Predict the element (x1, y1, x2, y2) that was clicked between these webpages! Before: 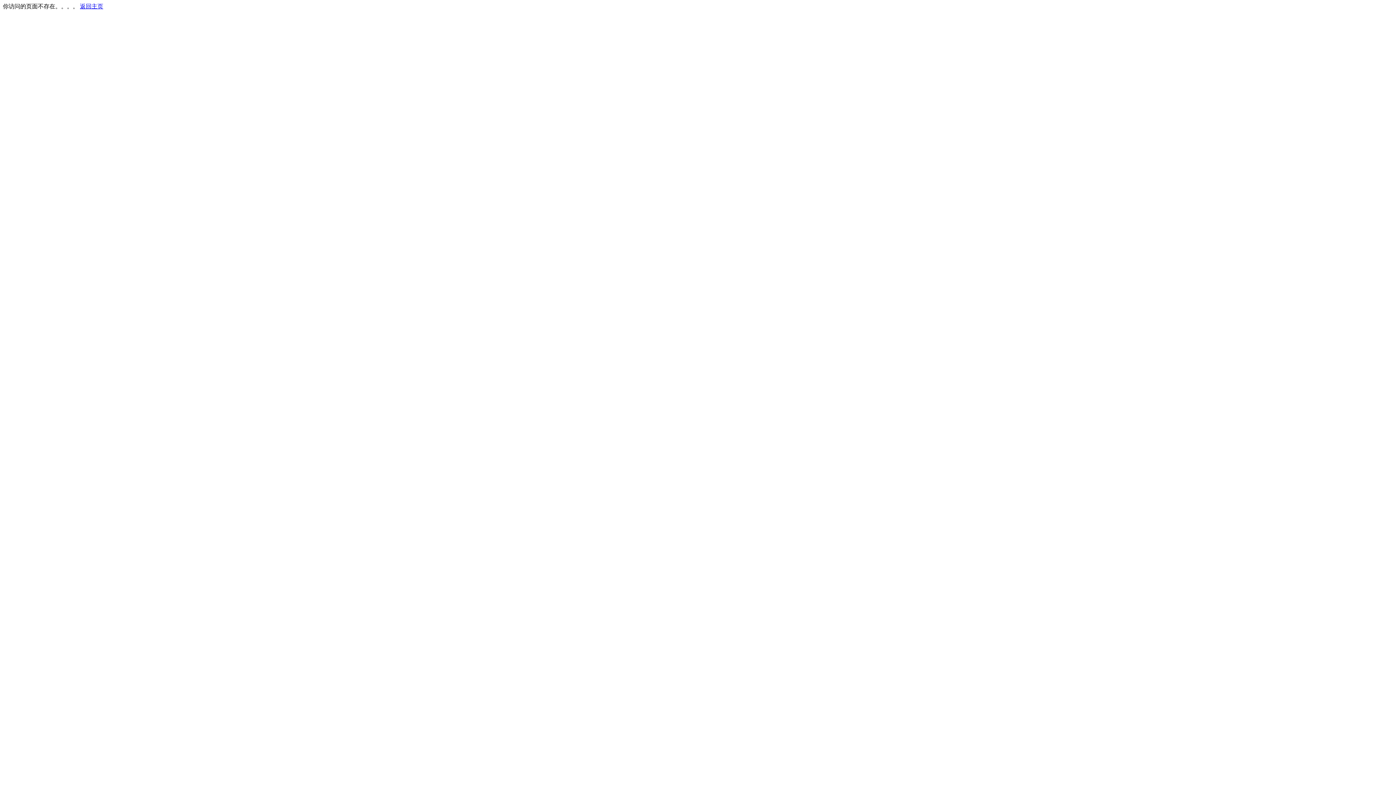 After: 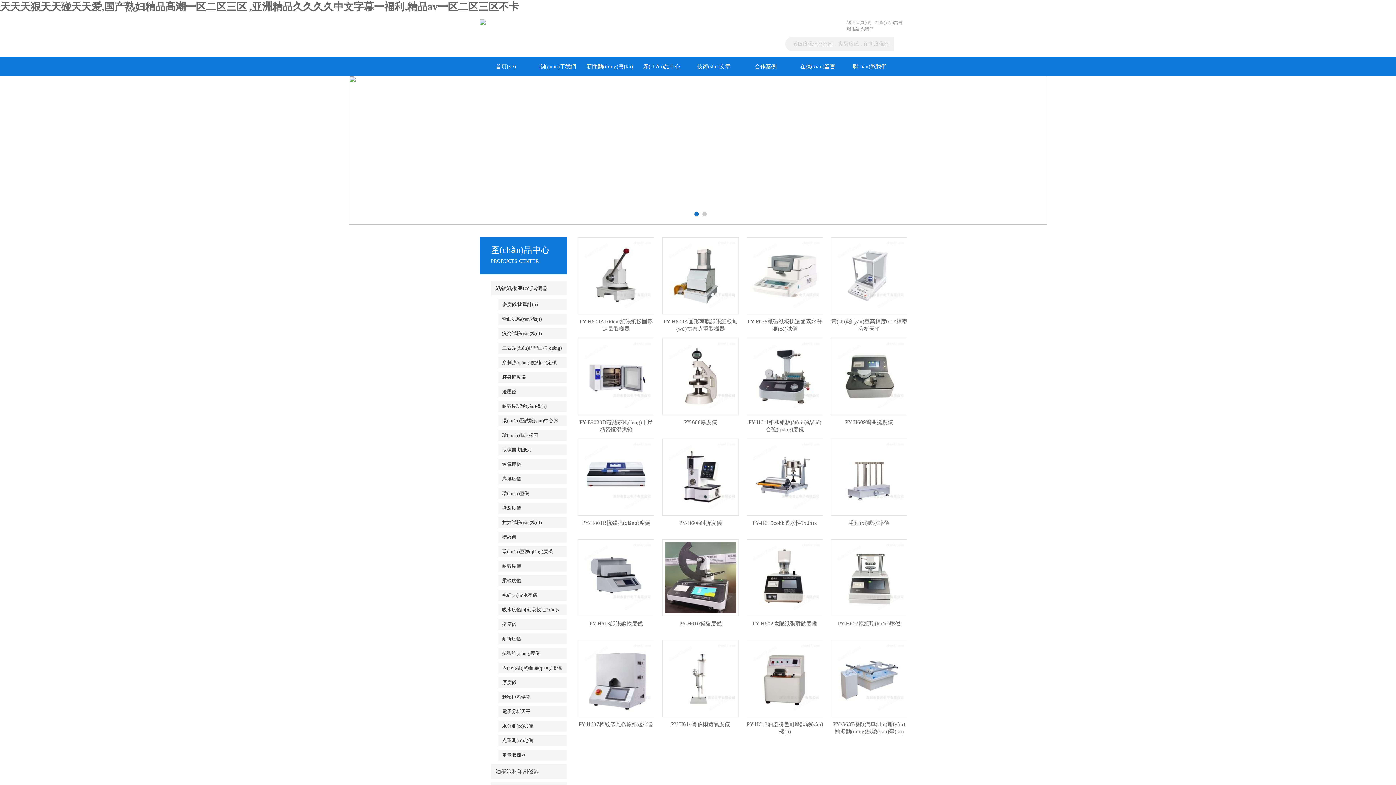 Action: bbox: (80, 3, 103, 9) label: 返回主页